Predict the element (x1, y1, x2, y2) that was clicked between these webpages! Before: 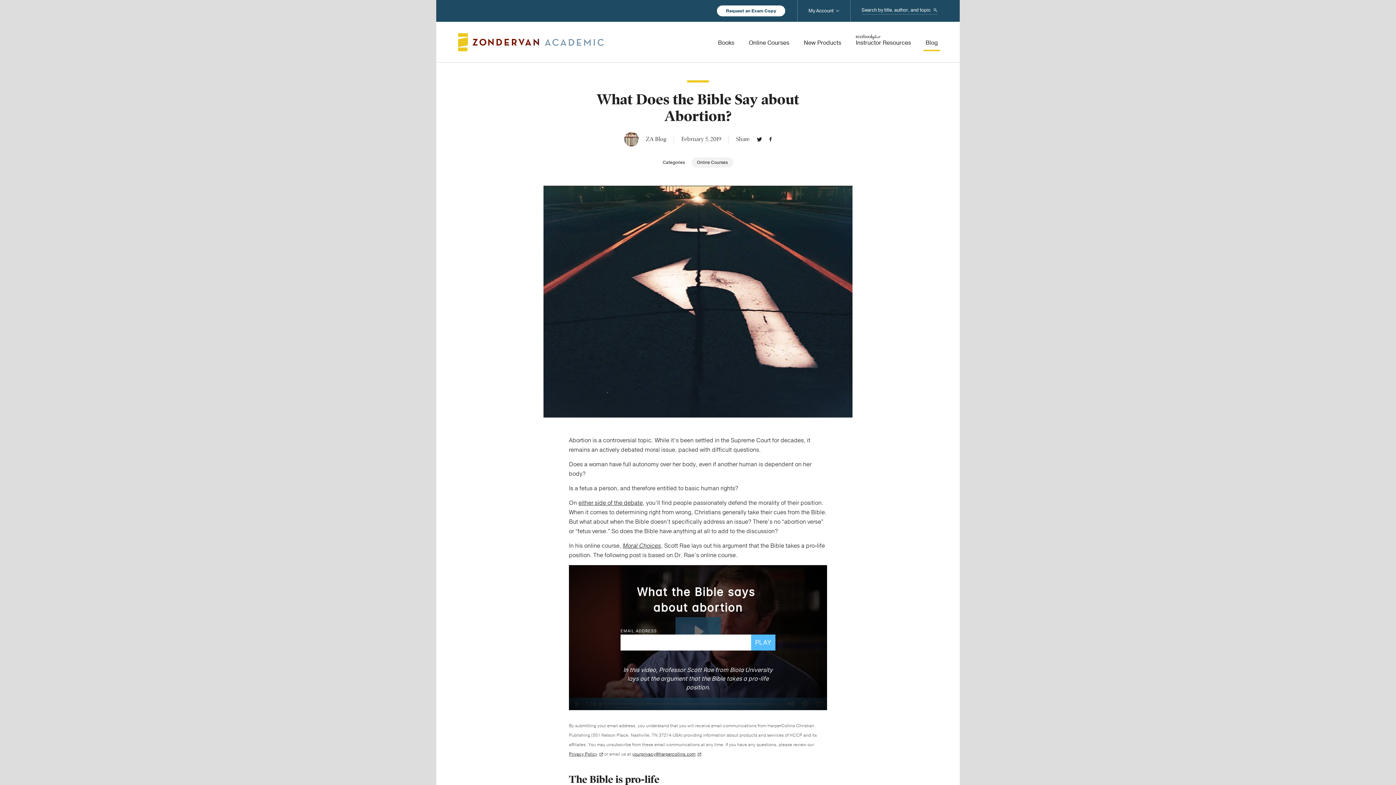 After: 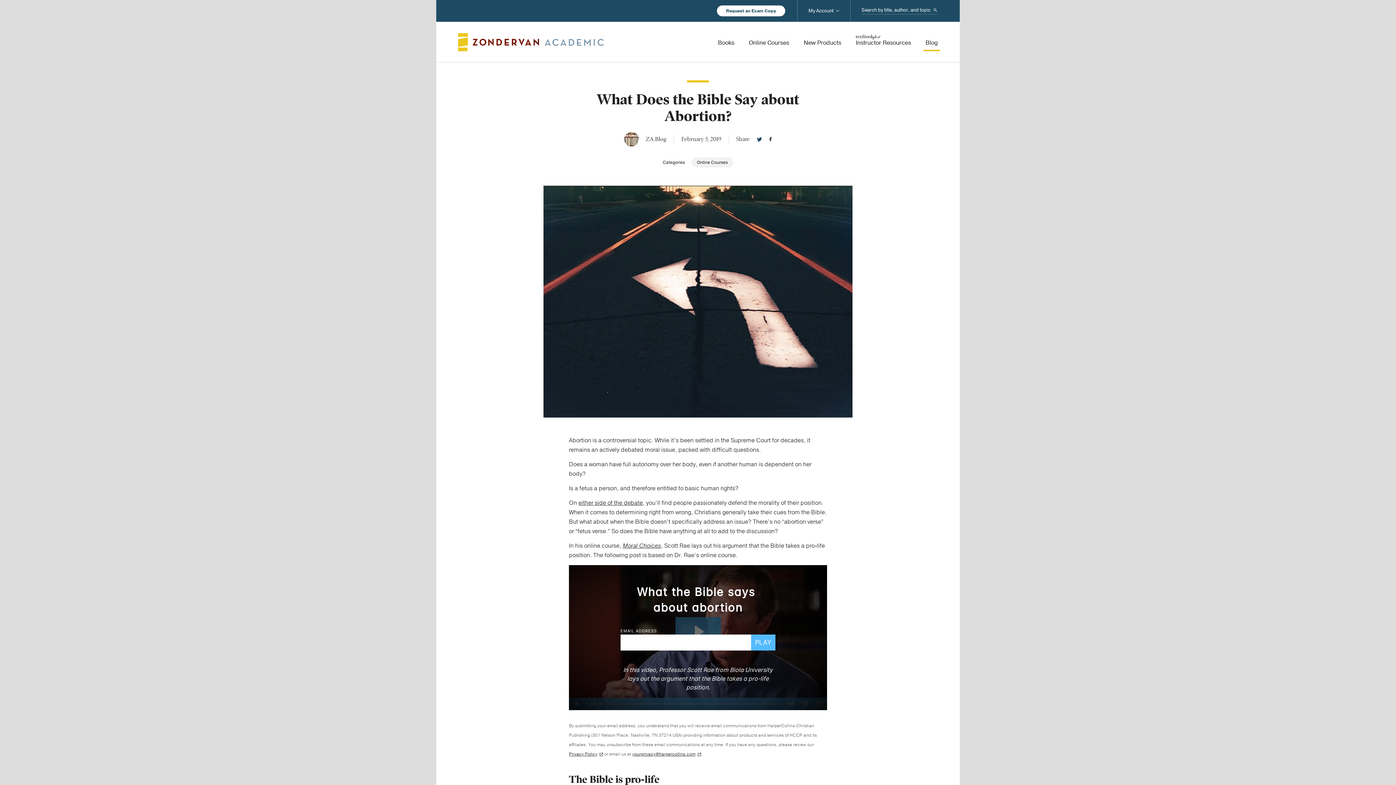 Action: label: Twitter bbox: (757, 135, 762, 143)